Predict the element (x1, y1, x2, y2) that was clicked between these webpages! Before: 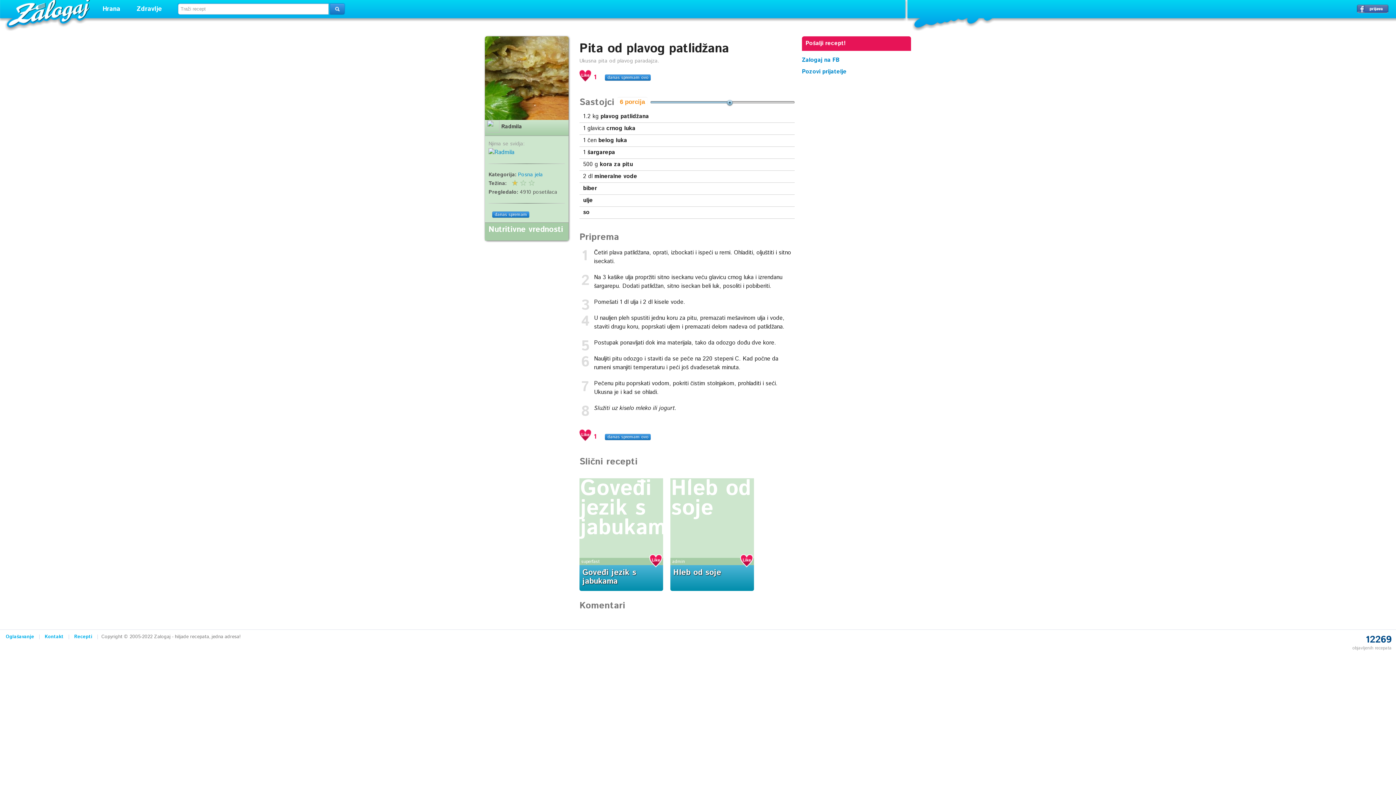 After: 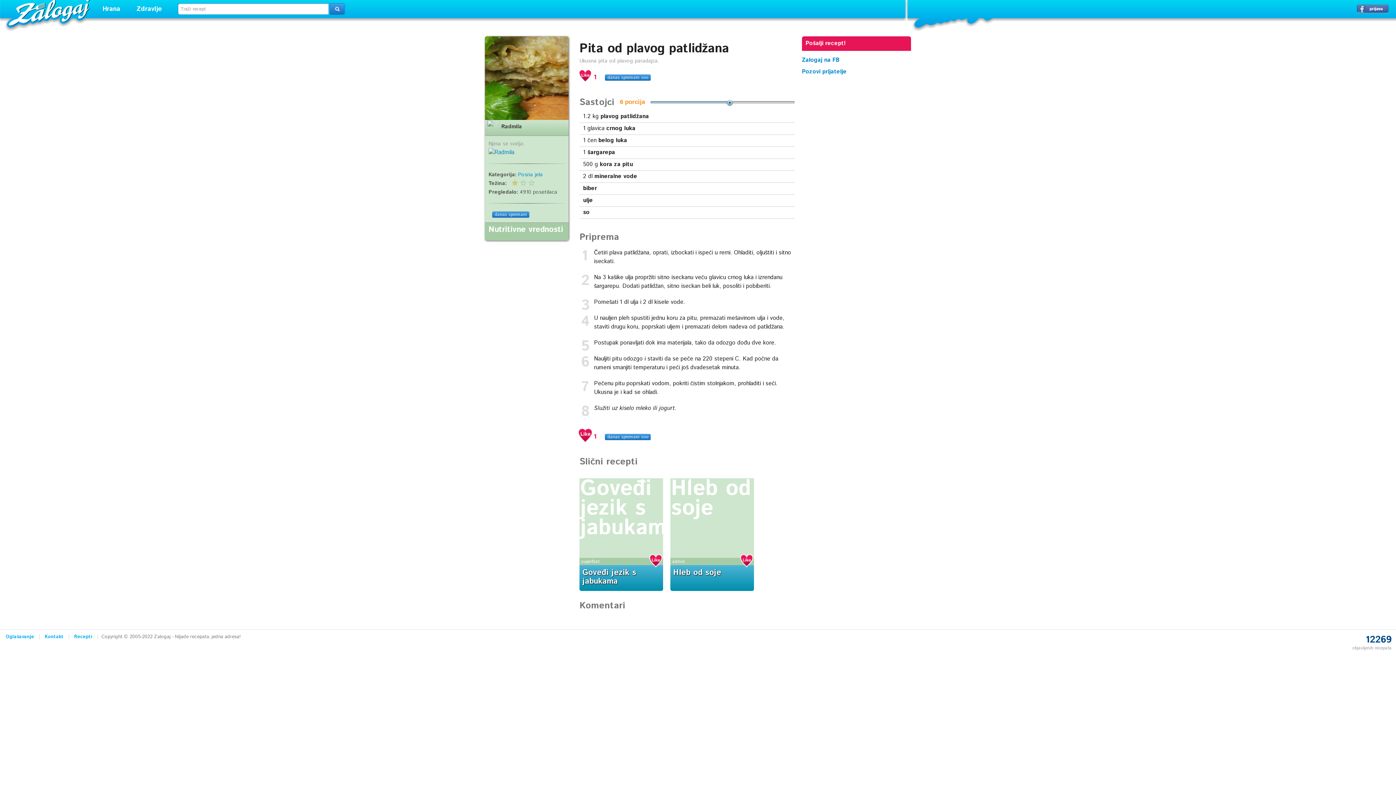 Action: bbox: (578, 428, 592, 442)